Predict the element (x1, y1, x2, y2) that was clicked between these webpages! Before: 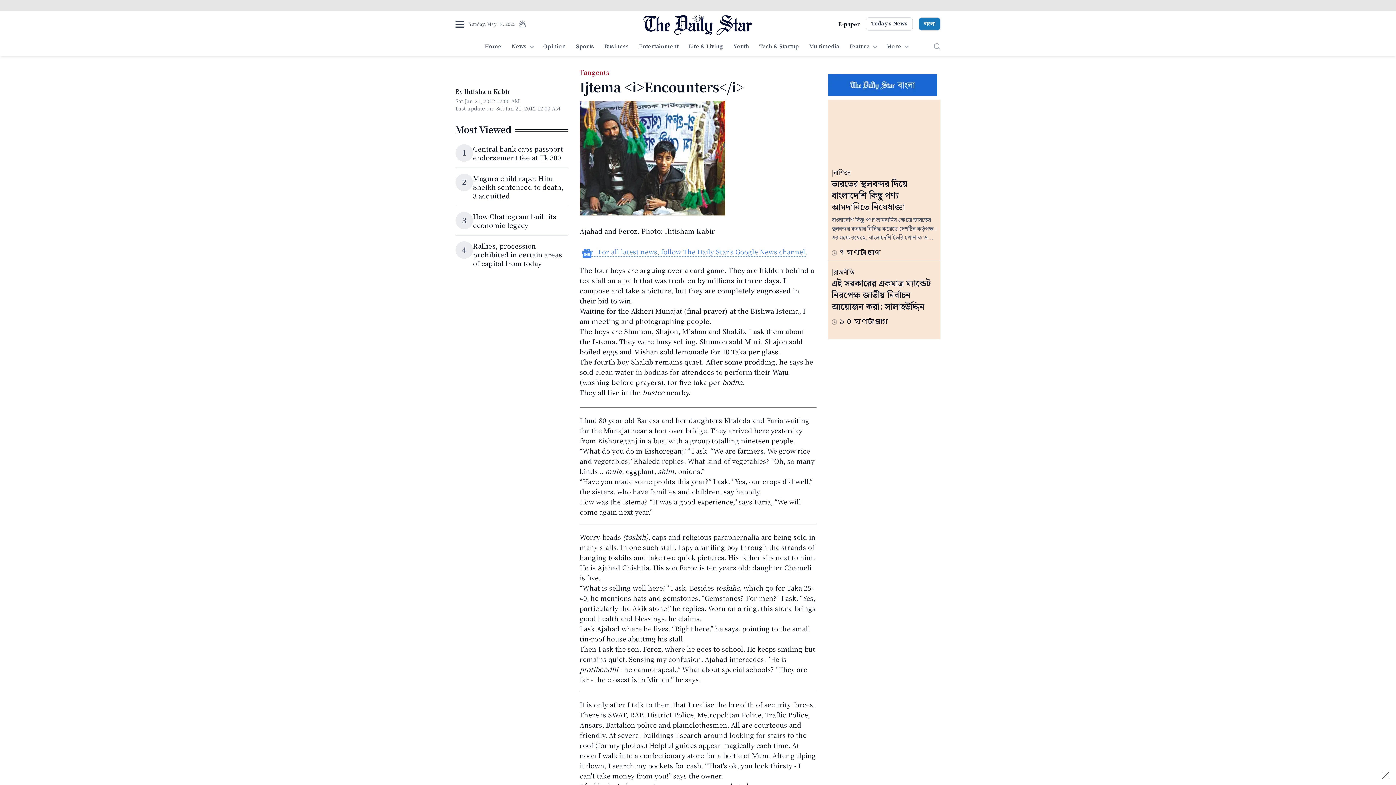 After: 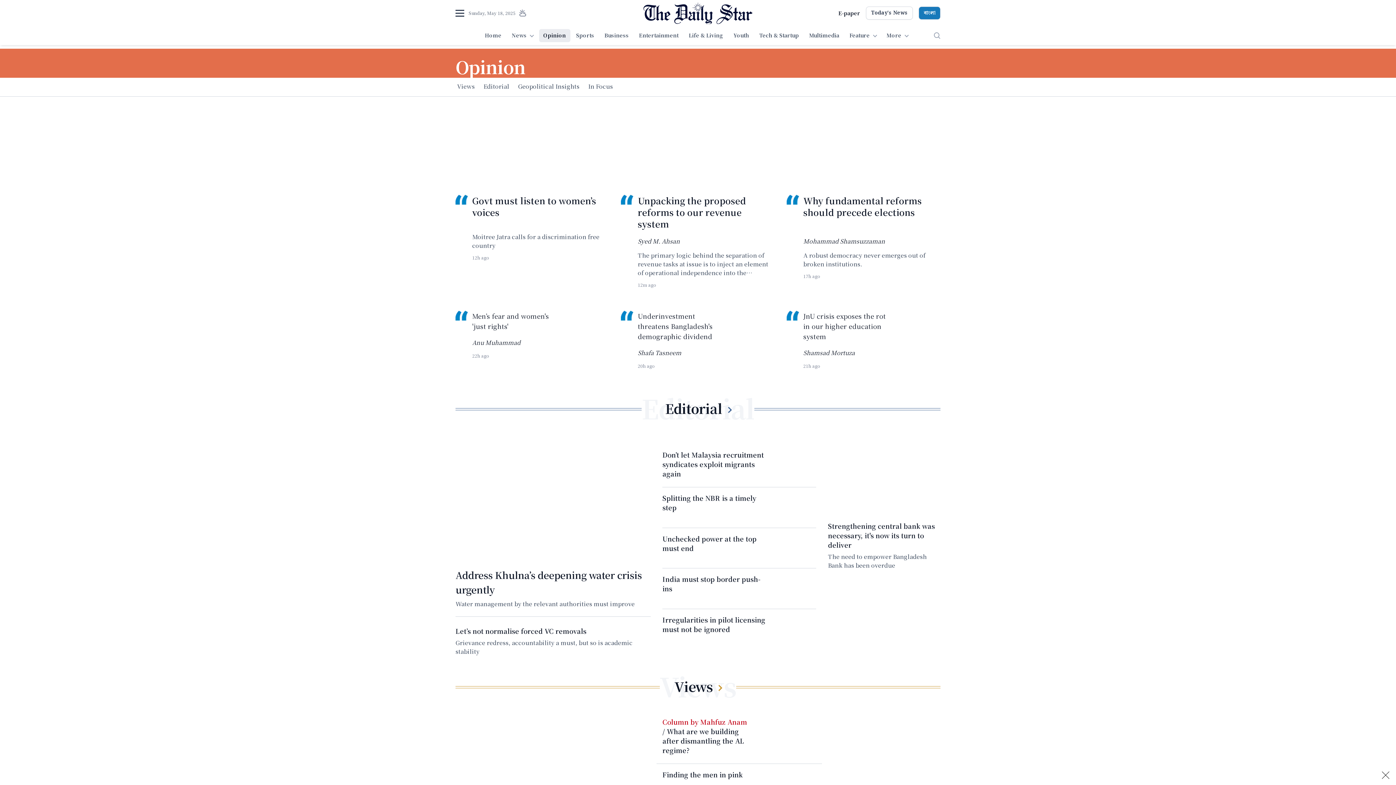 Action: label: Opinion bbox: (539, 40, 570, 53)